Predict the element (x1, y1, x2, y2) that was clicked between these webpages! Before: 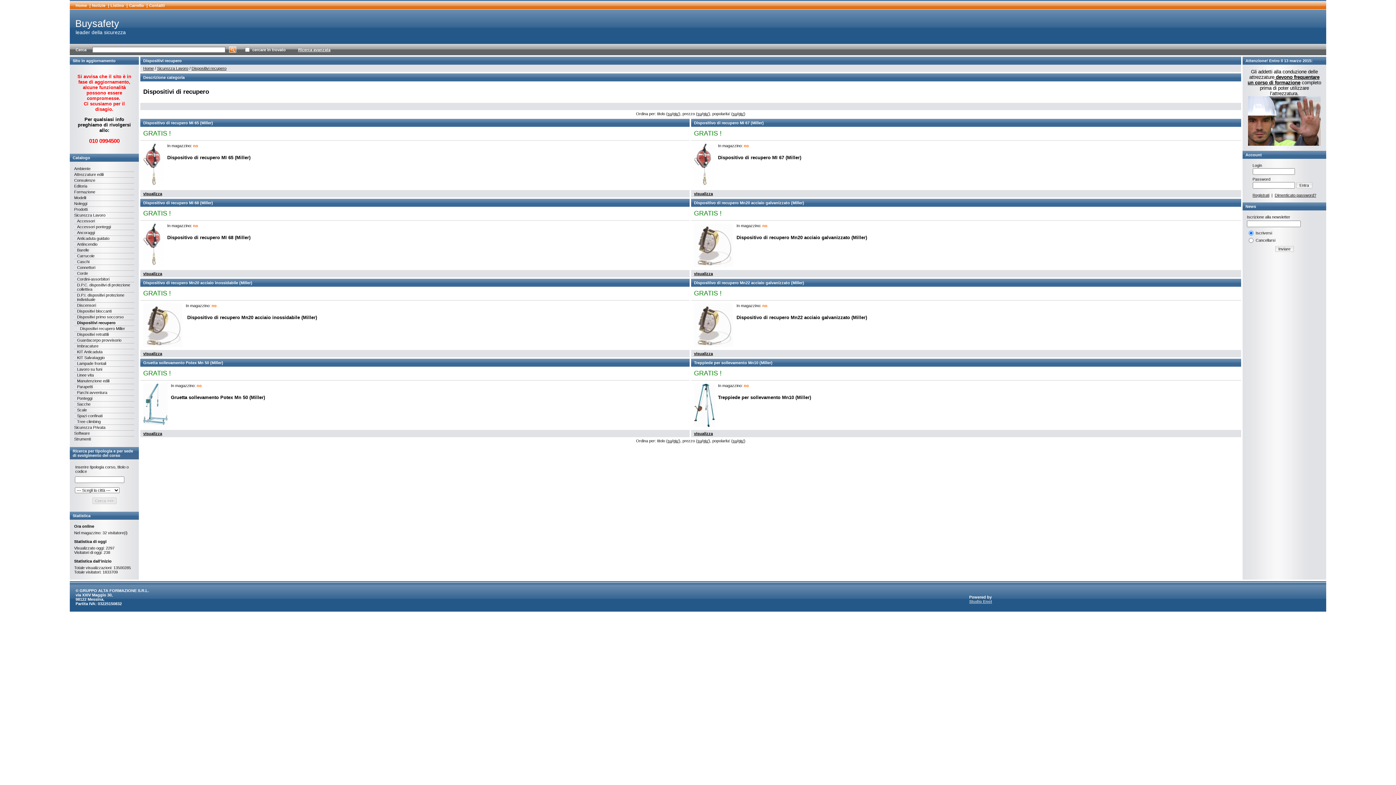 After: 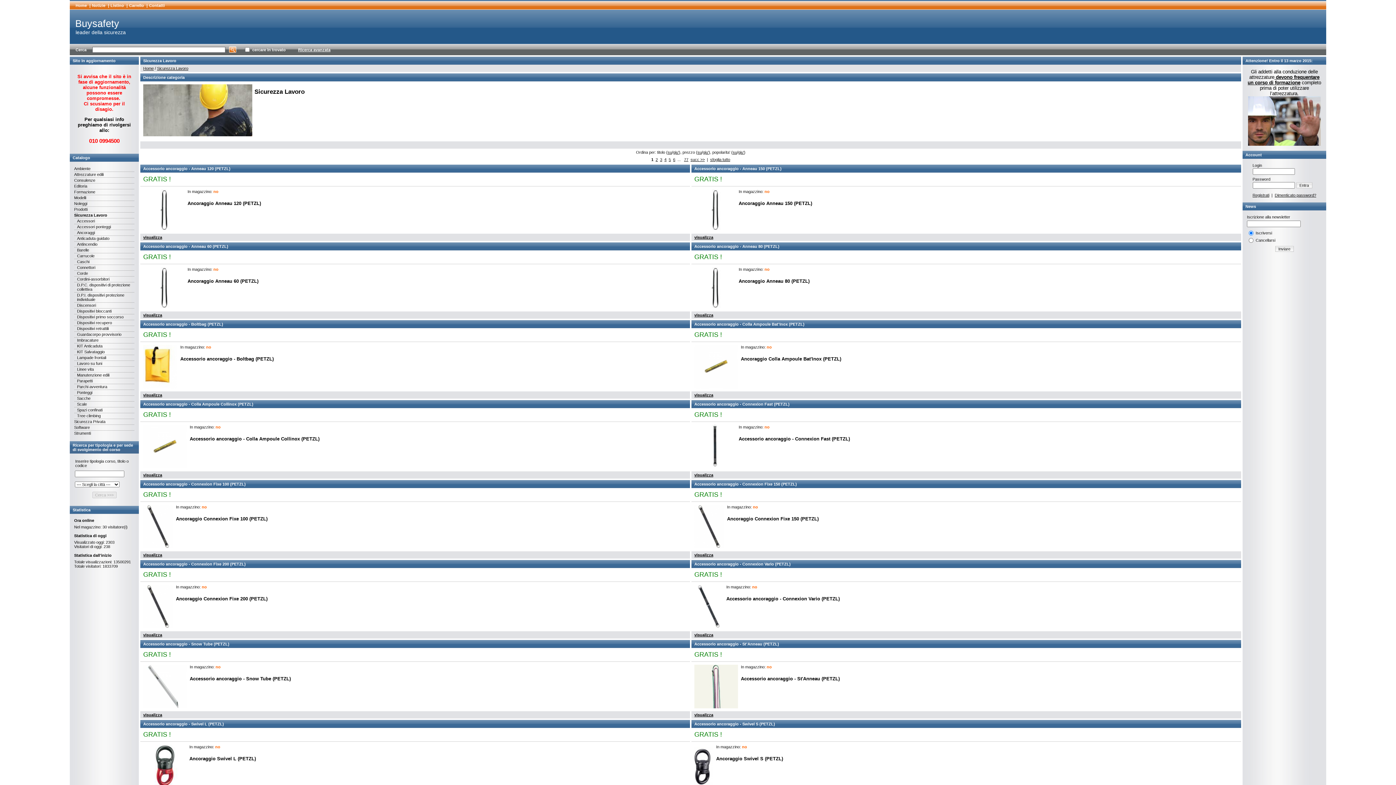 Action: label: Sicurezza Lavoro bbox: (74, 213, 105, 217)